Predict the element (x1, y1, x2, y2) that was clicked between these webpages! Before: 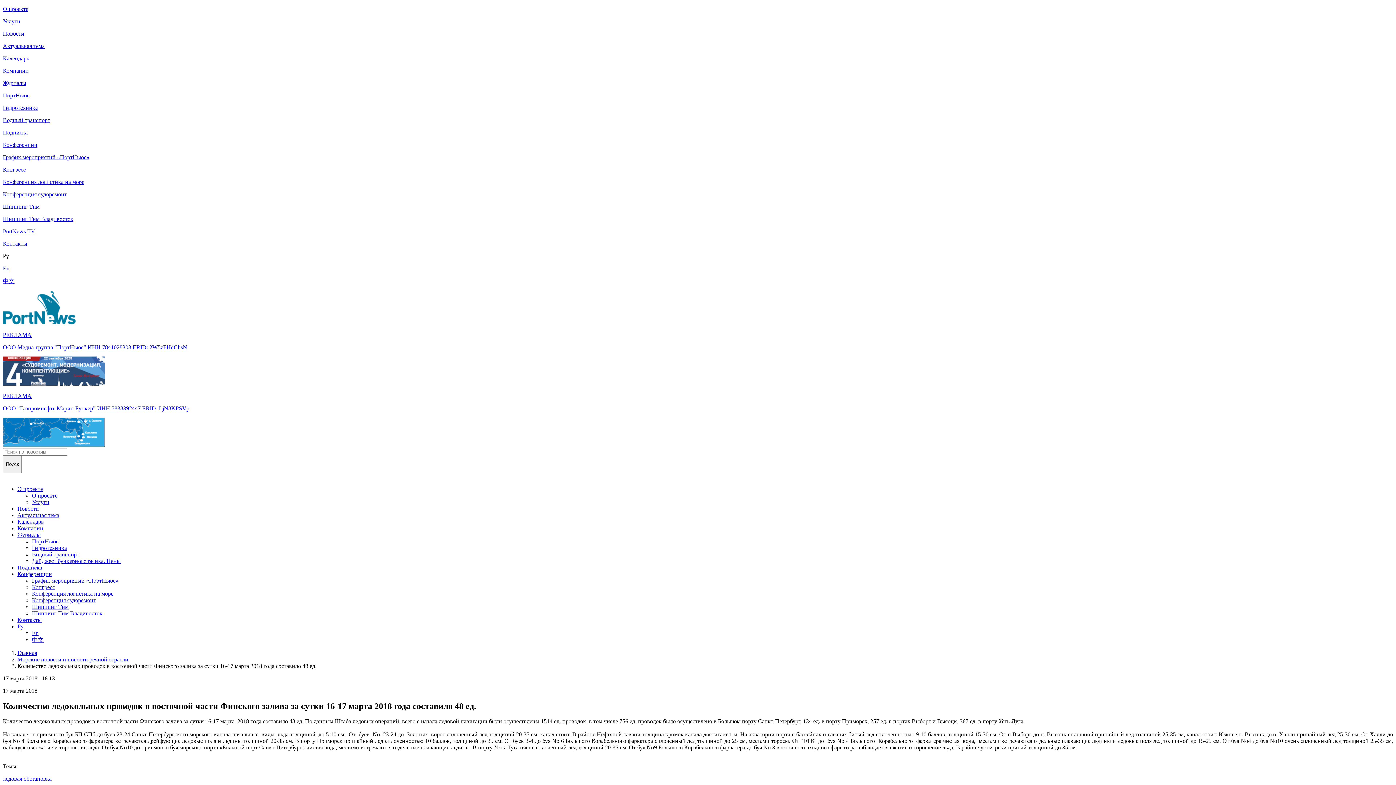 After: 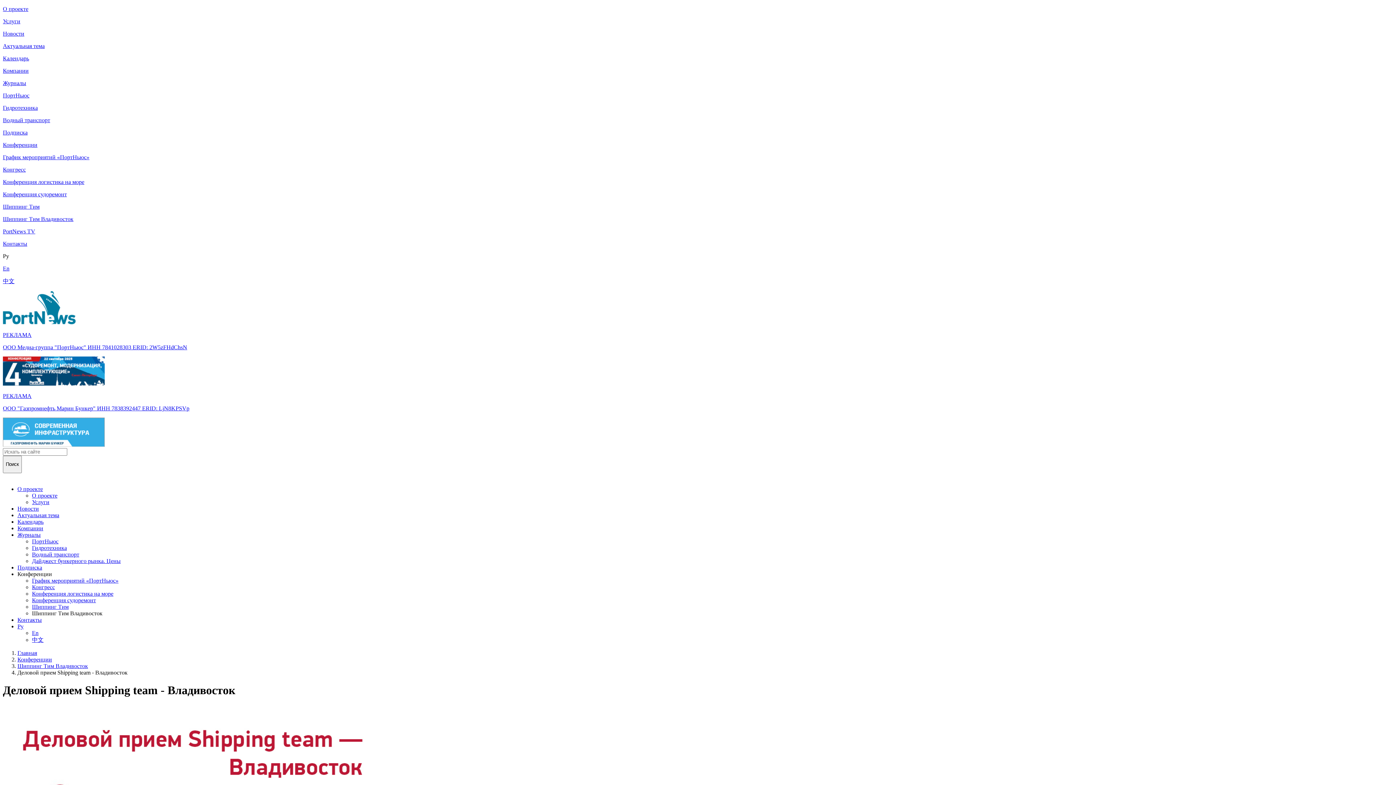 Action: bbox: (32, 610, 102, 616) label: Шиппинг Тим Владивосток